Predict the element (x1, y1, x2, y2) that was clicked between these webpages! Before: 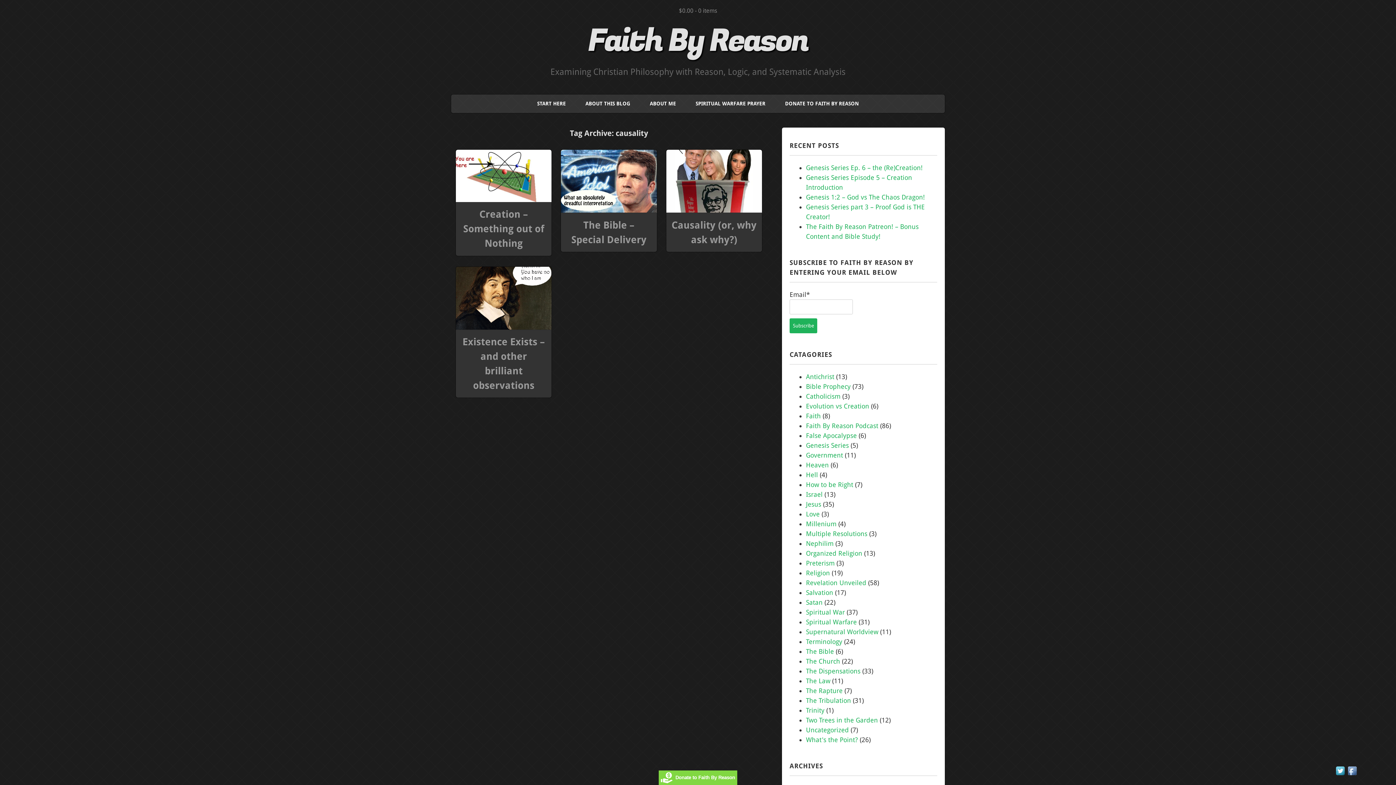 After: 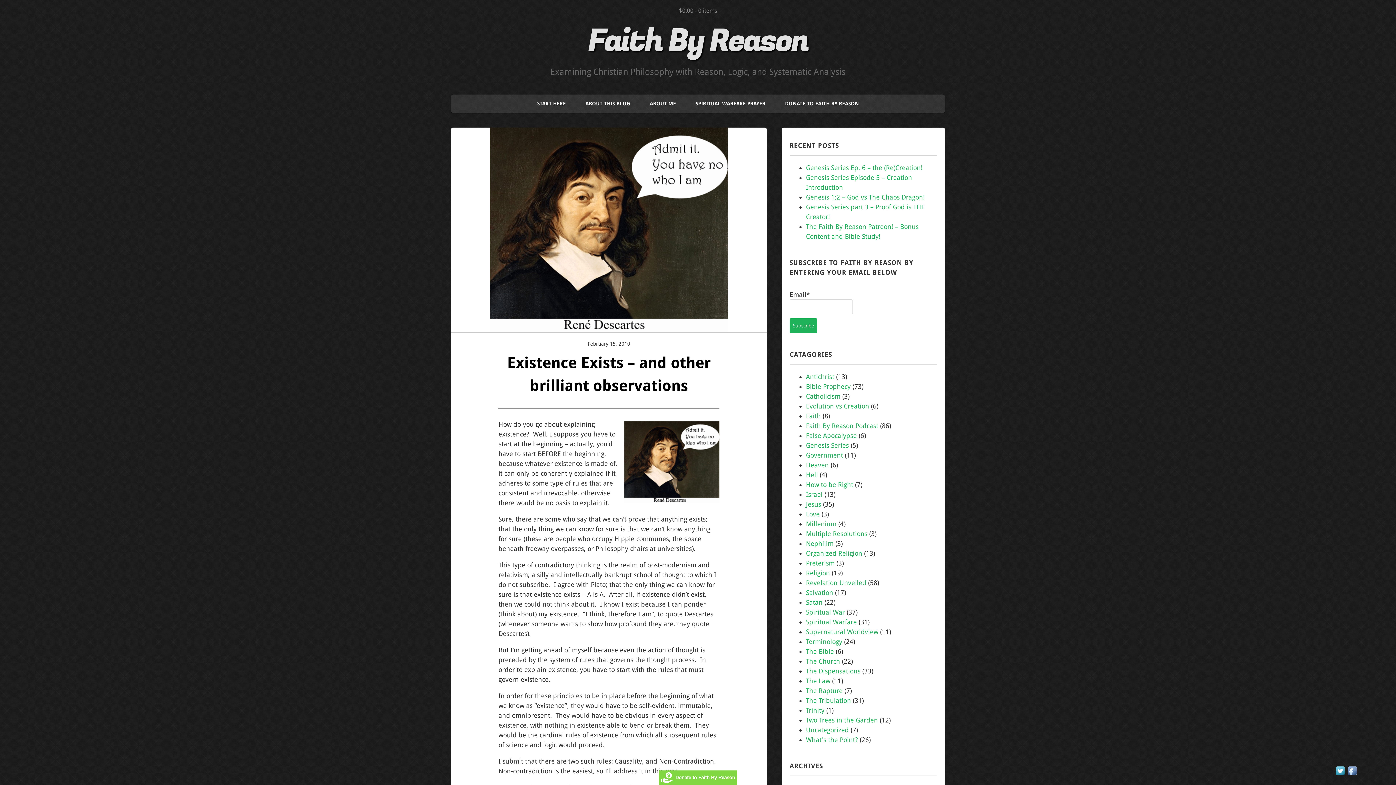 Action: bbox: (456, 267, 551, 275)